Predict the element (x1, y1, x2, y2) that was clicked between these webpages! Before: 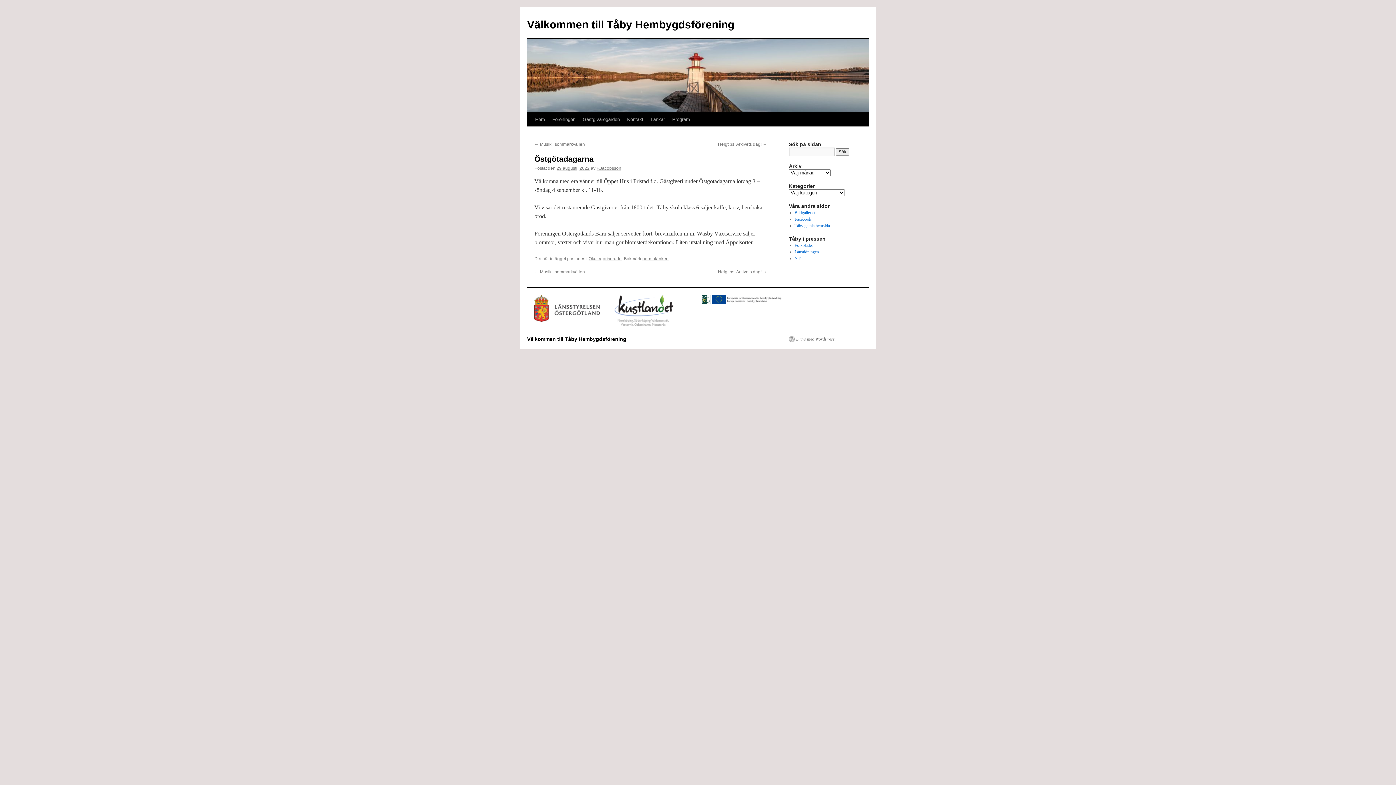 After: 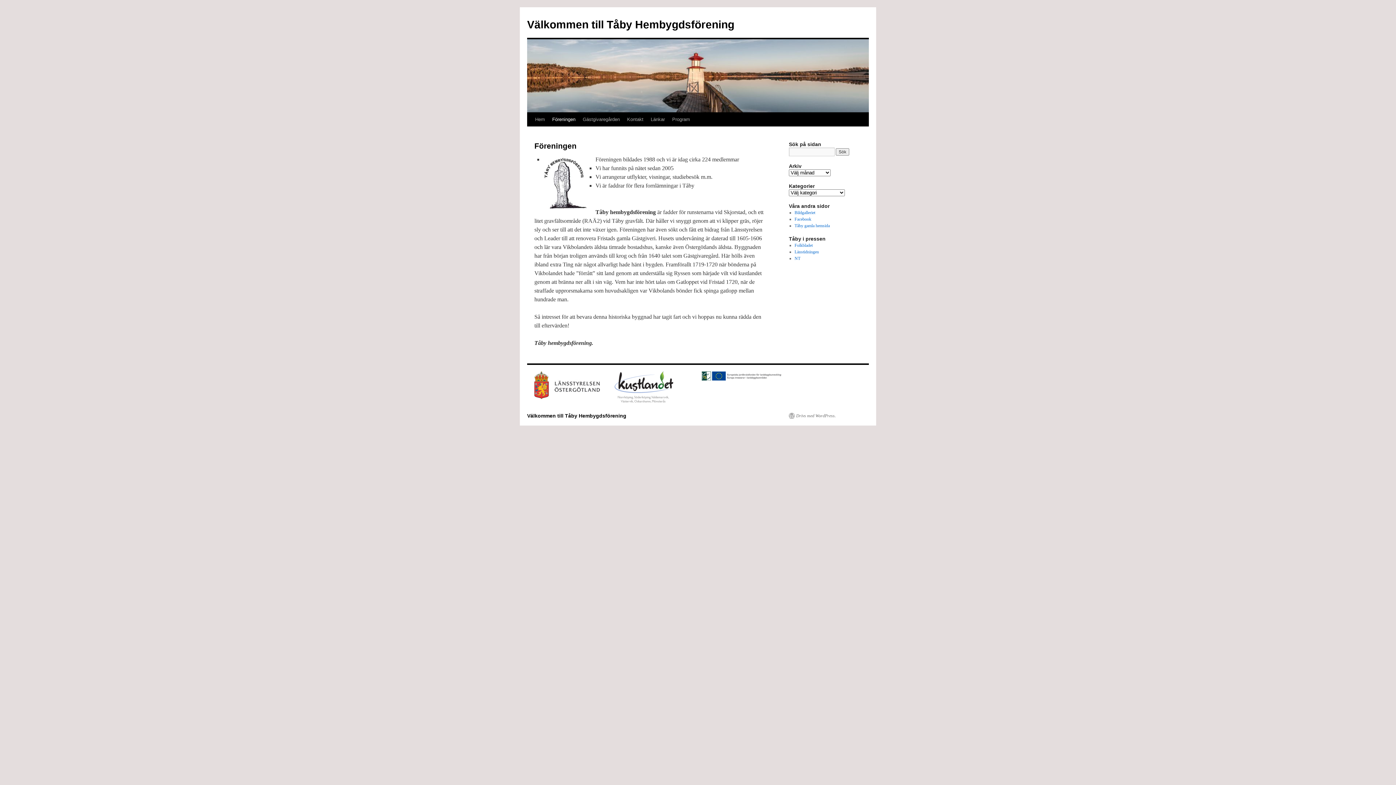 Action: bbox: (548, 112, 579, 126) label: Föreningen